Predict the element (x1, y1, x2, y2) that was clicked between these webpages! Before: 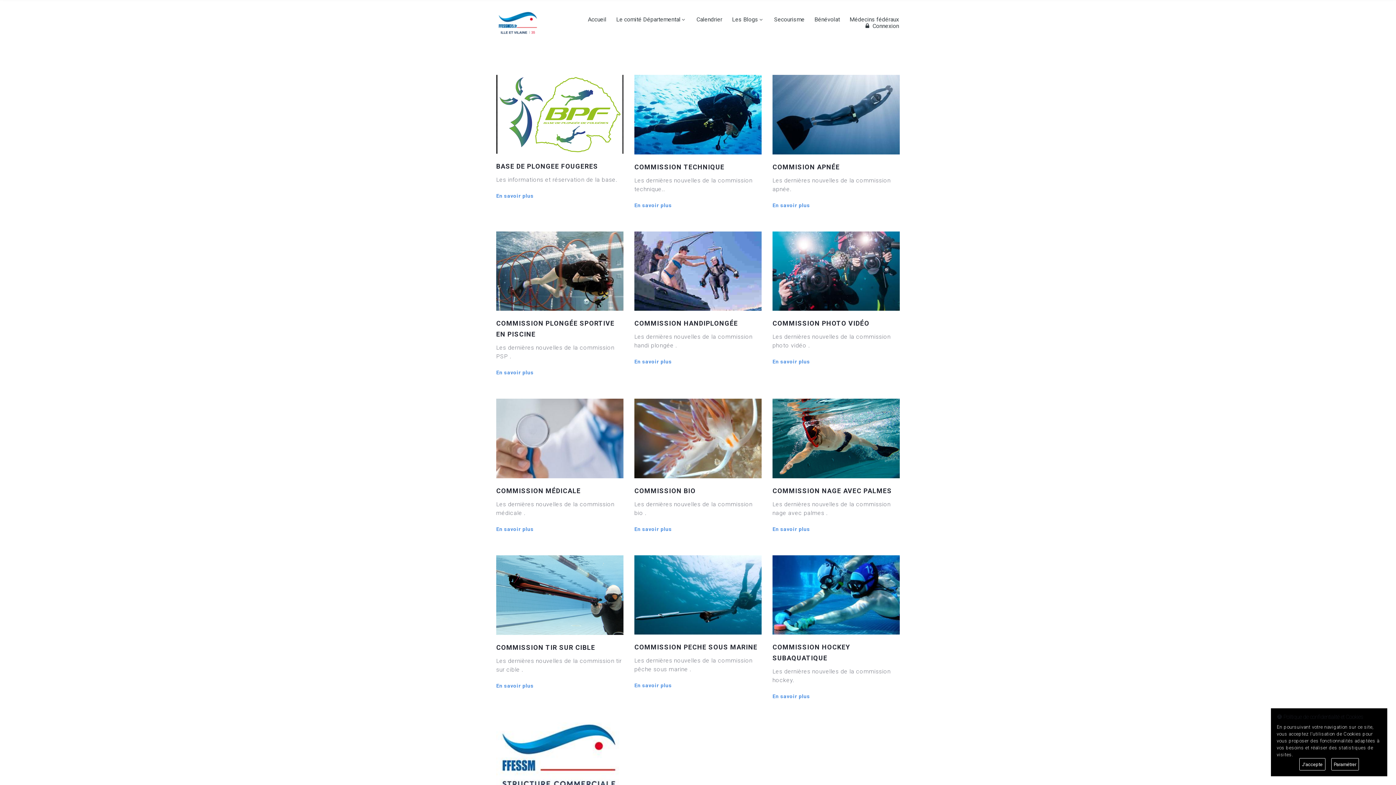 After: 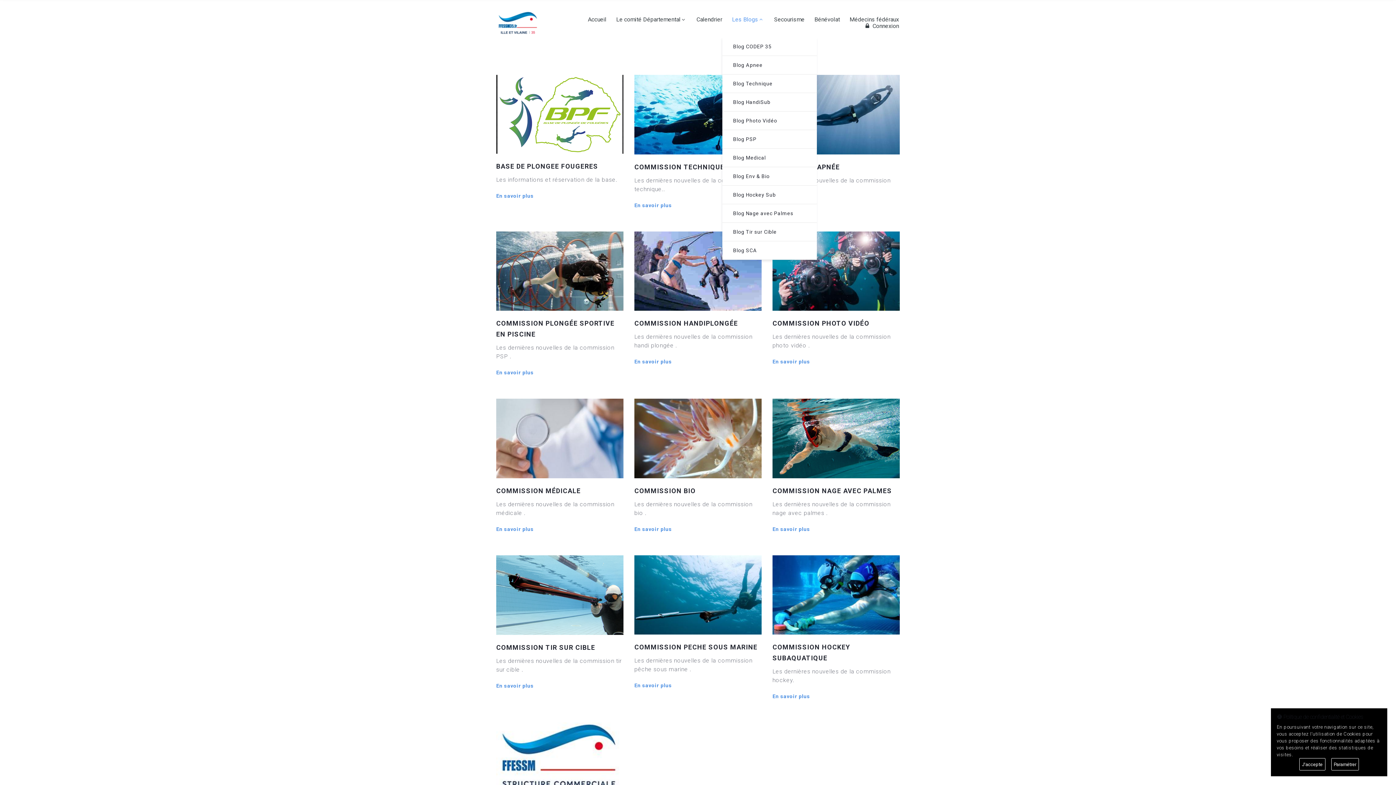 Action: bbox: (732, 16, 758, 22) label: Les Blogs